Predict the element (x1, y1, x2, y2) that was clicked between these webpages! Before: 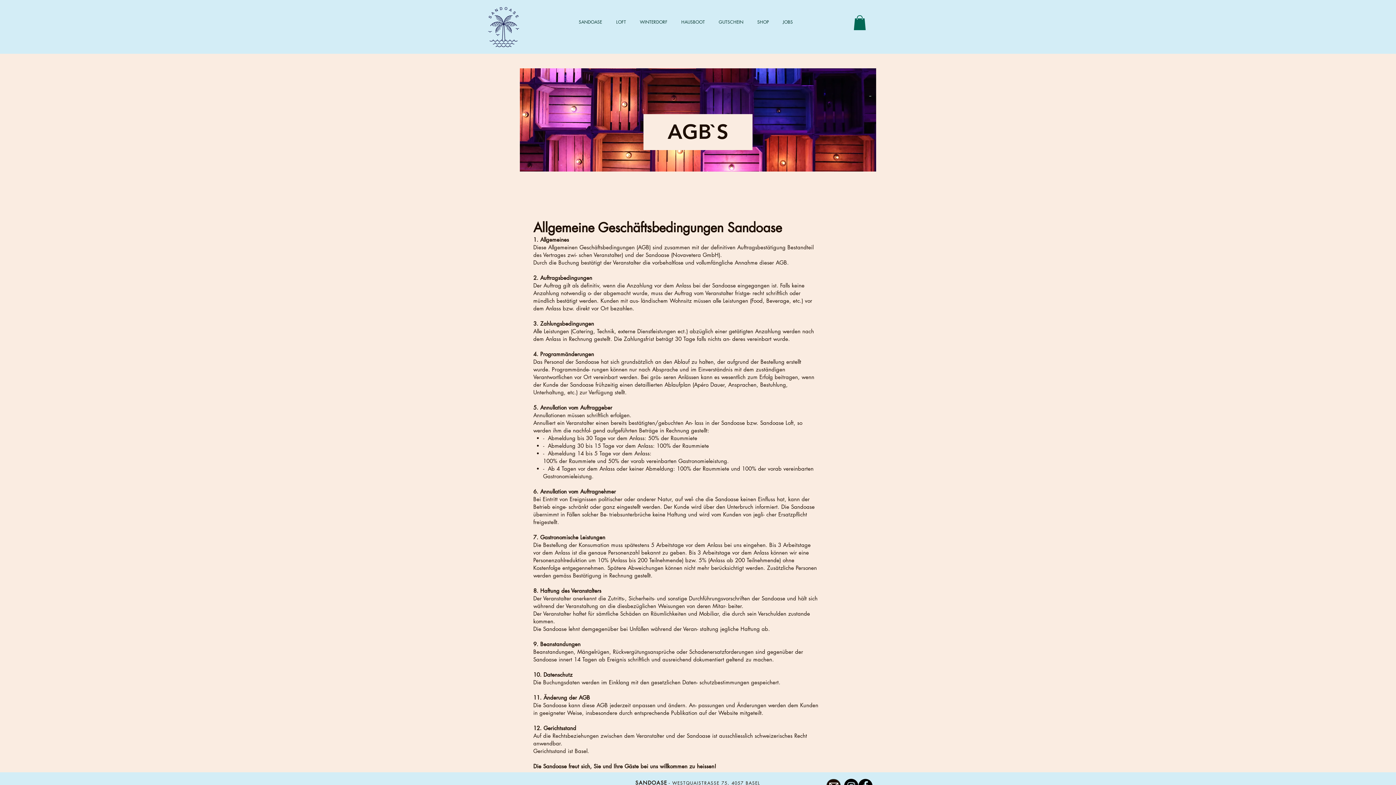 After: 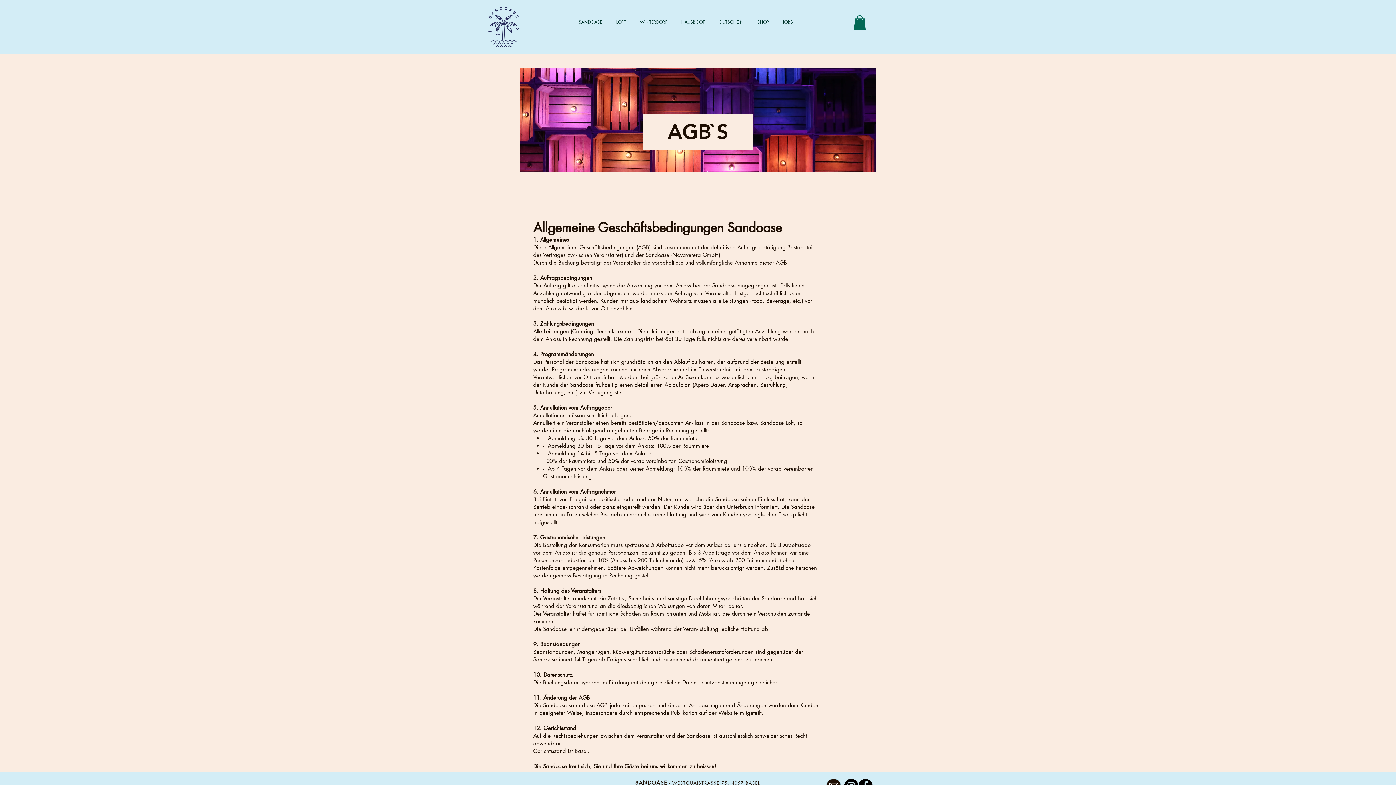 Action: bbox: (853, 15, 866, 30)